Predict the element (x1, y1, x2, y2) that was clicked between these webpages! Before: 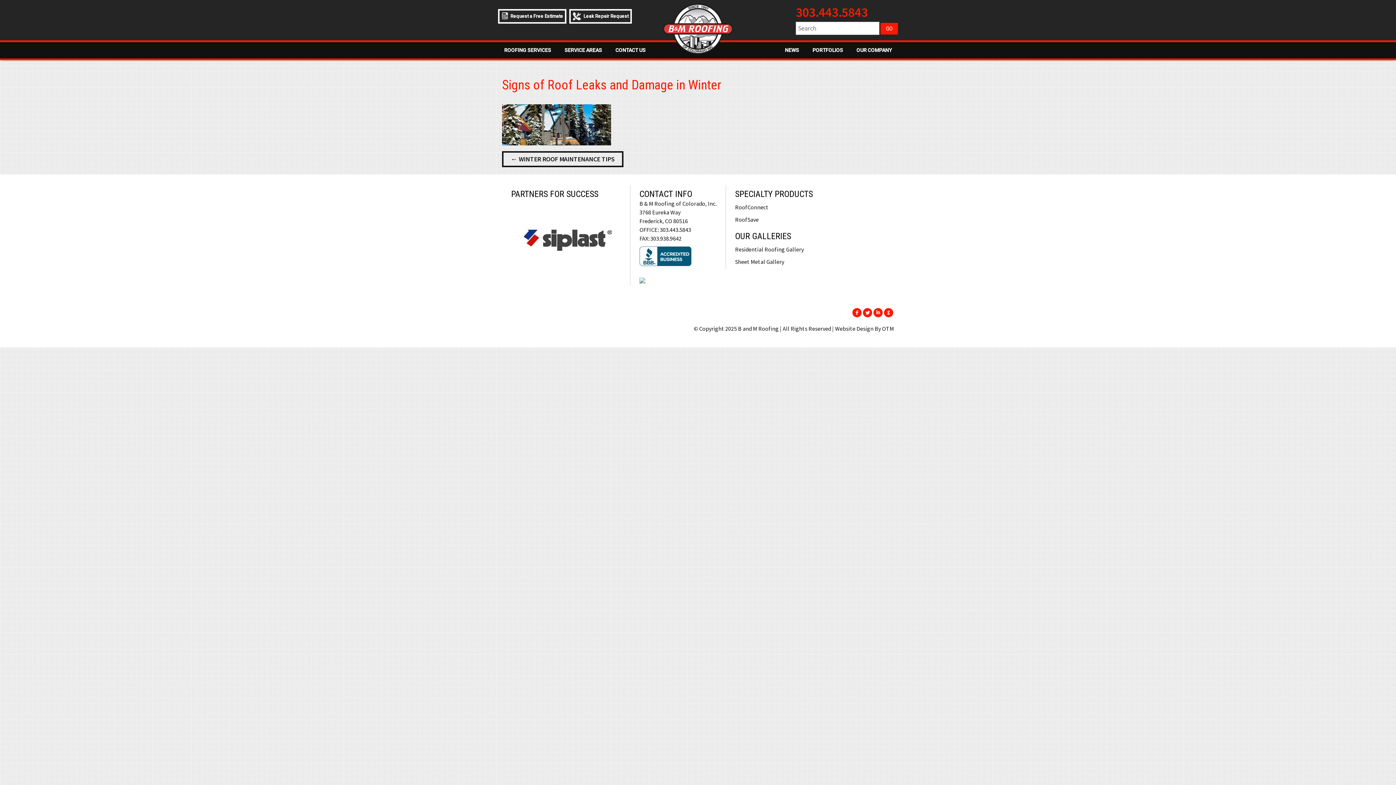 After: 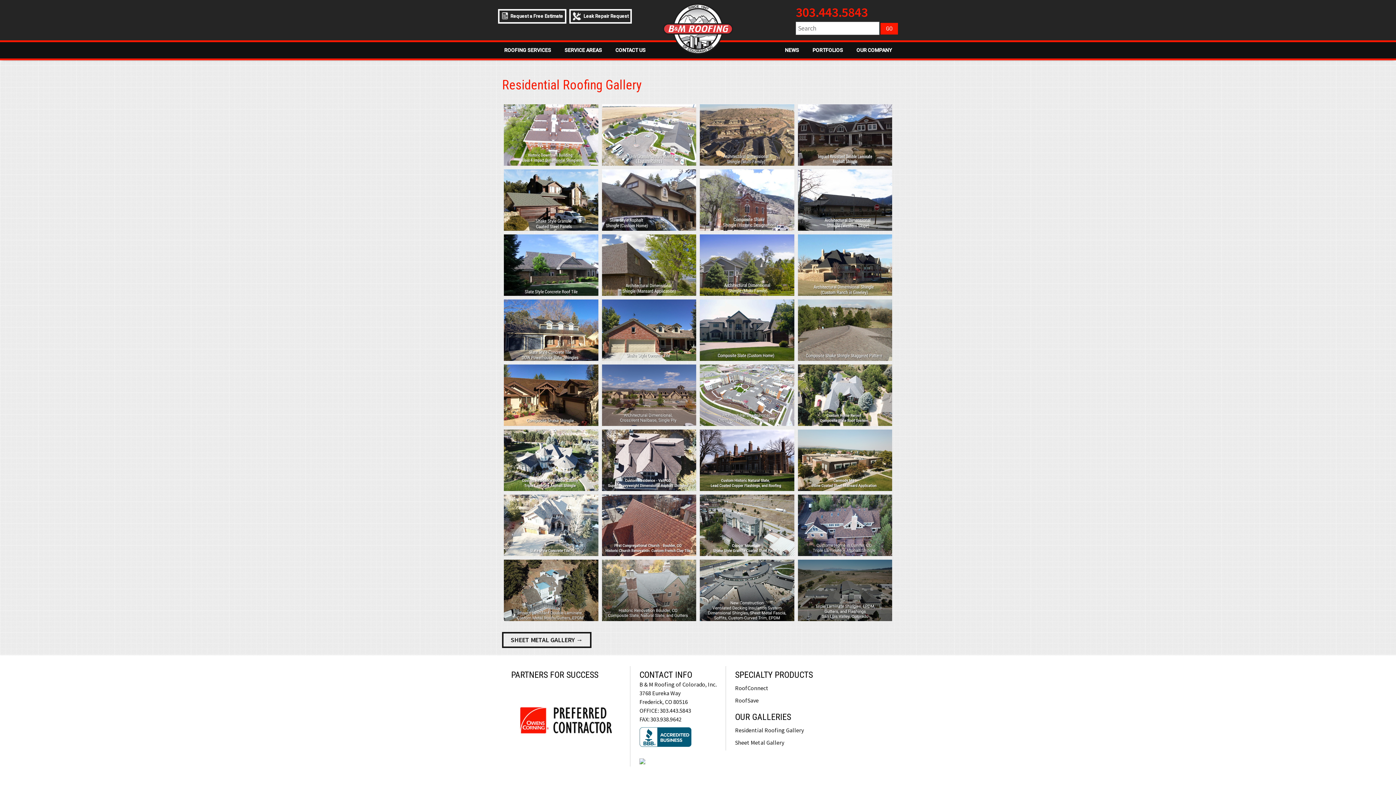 Action: label: Residential Roofing Gallery bbox: (735, 245, 804, 252)